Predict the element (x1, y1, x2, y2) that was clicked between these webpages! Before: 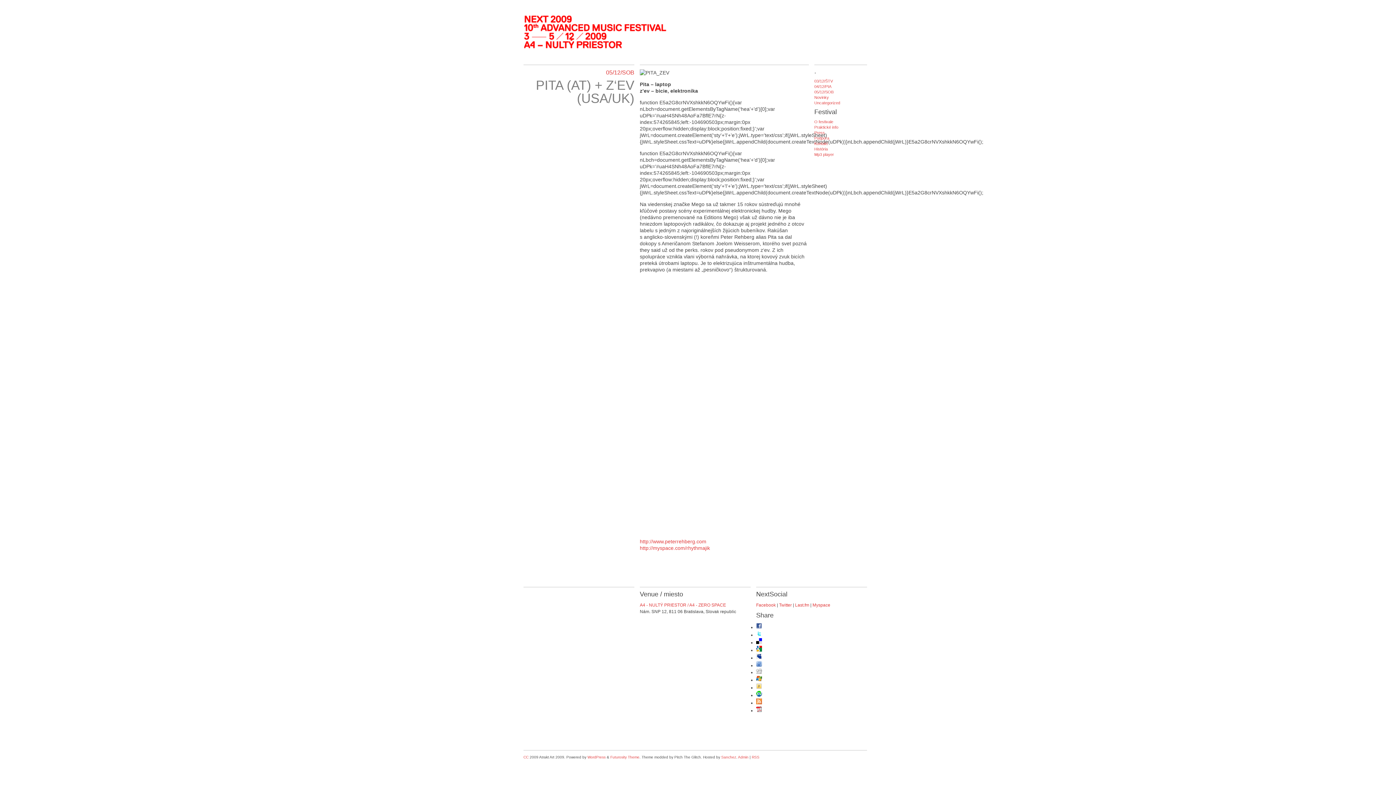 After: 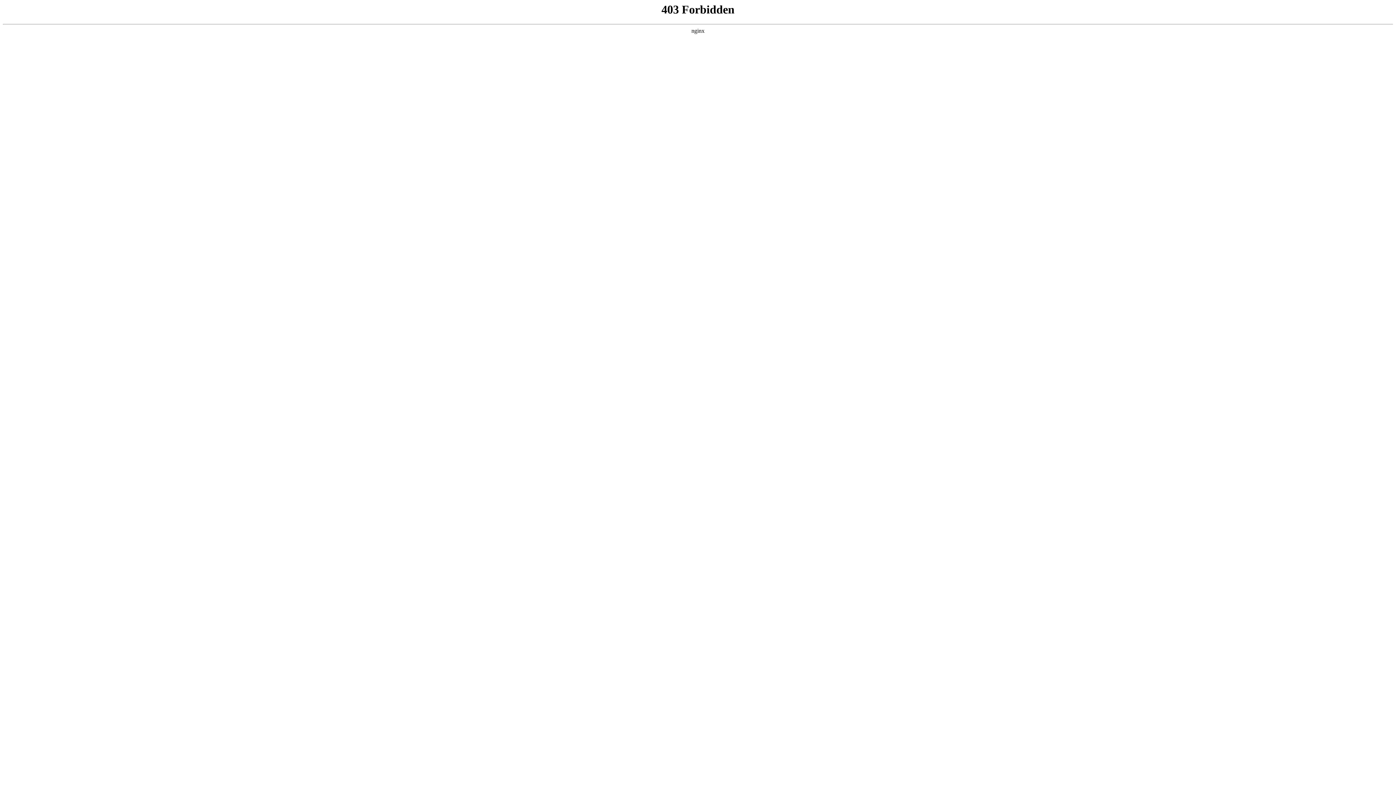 Action: label: WordPress bbox: (587, 755, 605, 759)